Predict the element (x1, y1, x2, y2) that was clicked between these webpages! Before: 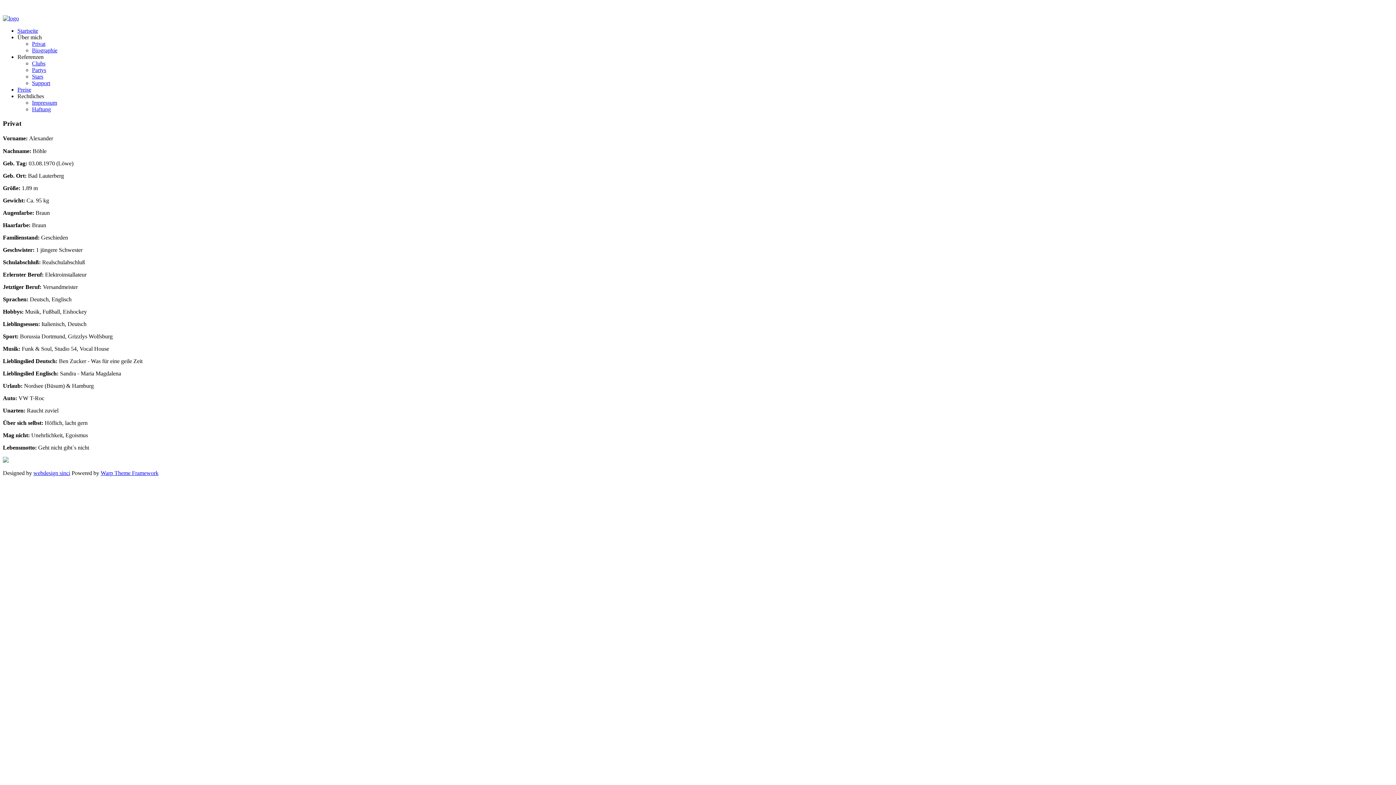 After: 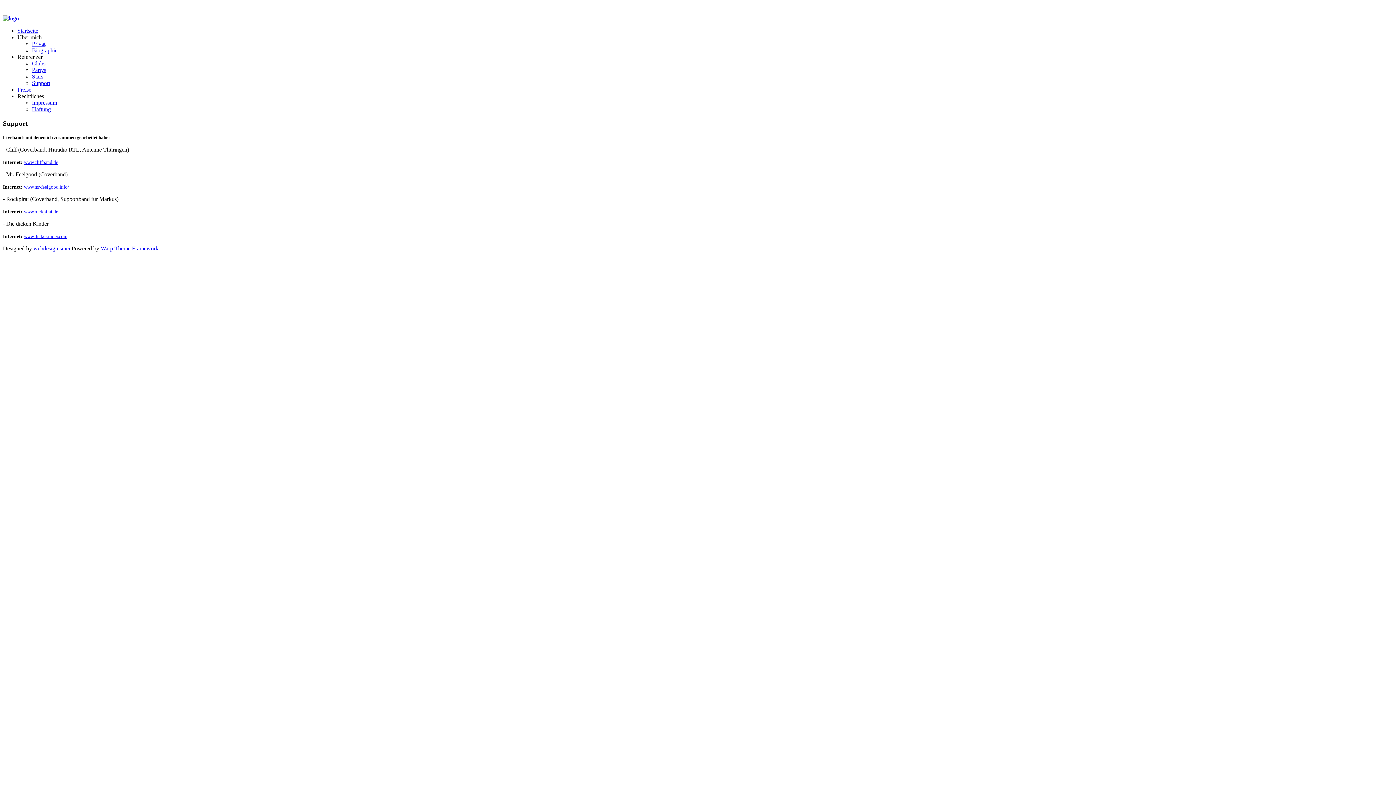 Action: bbox: (32, 80, 50, 86) label: Support